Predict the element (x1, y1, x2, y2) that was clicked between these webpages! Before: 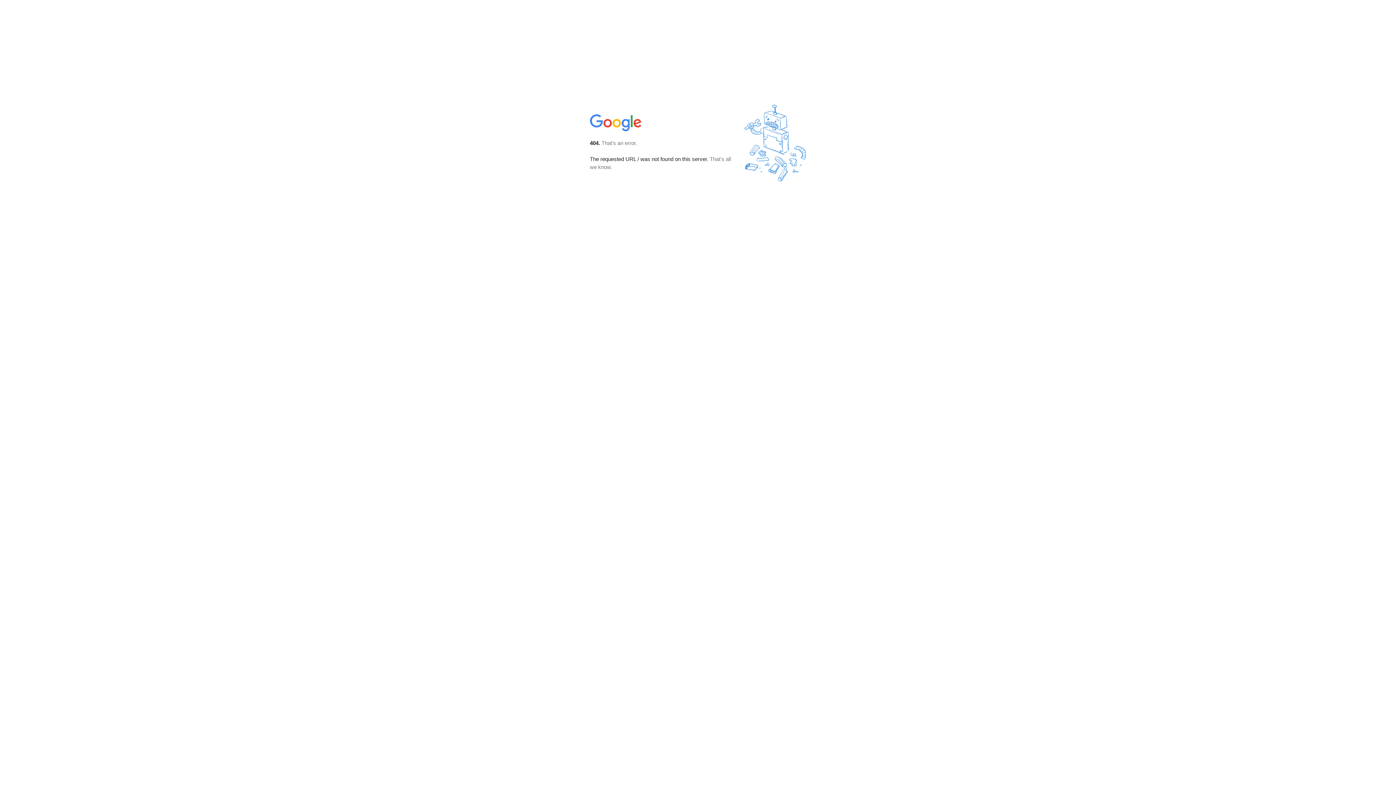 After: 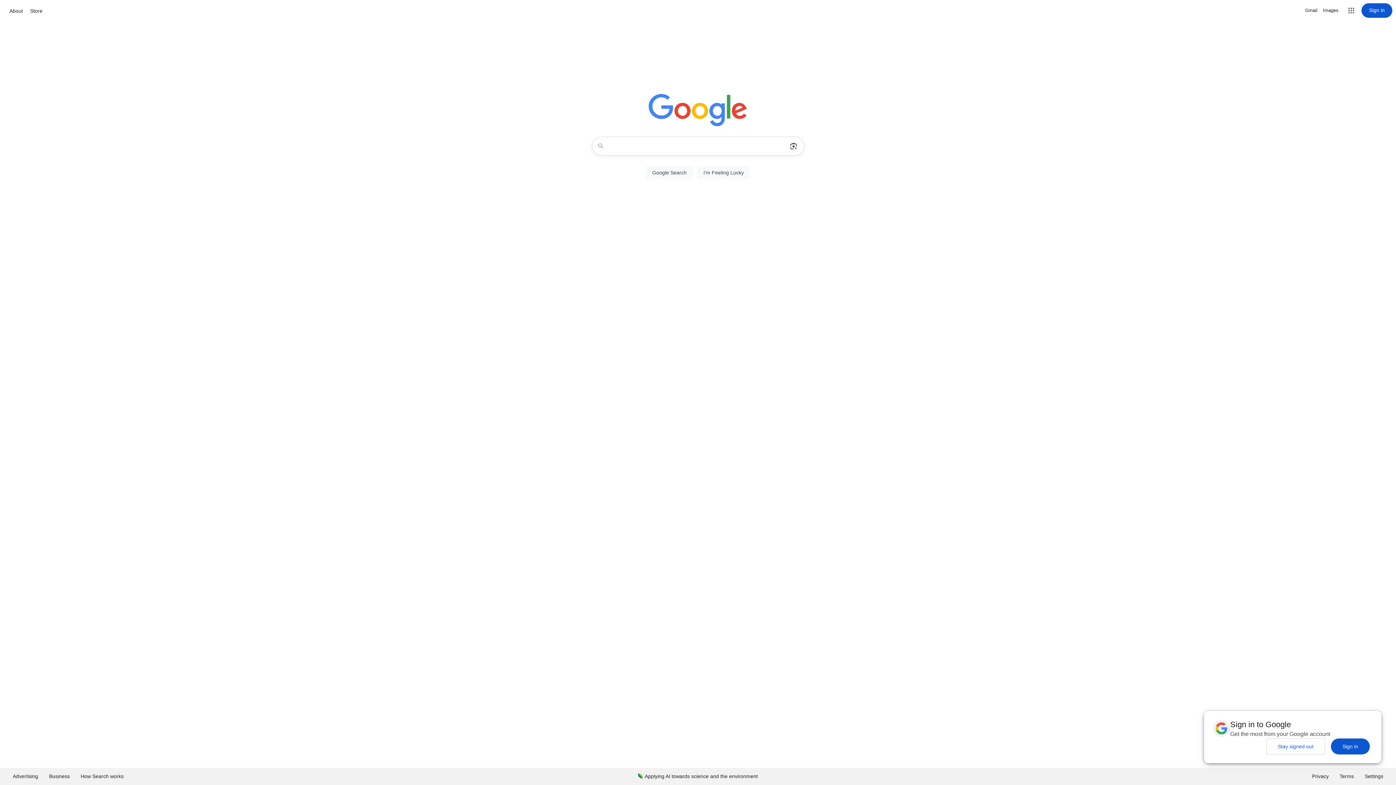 Action: bbox: (590, 127, 642, 134)